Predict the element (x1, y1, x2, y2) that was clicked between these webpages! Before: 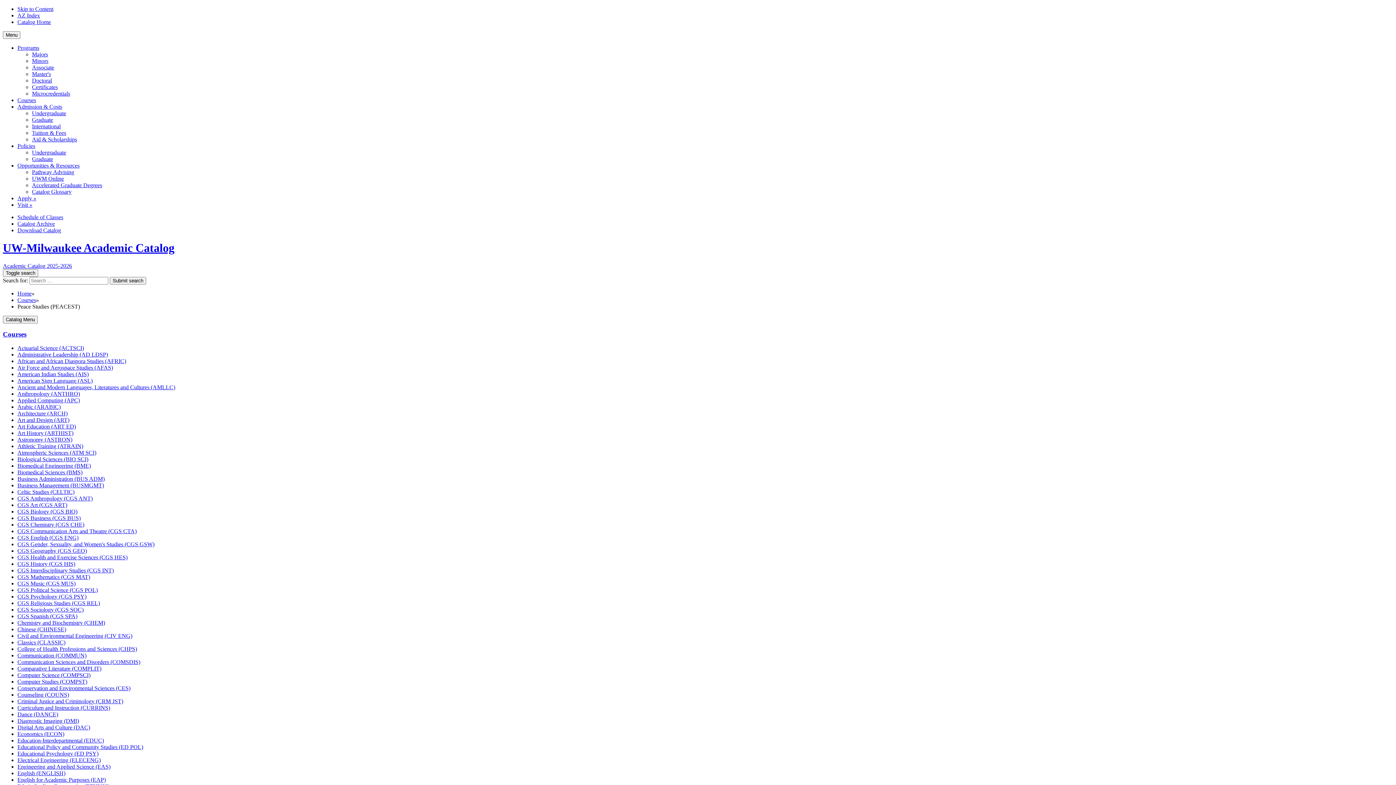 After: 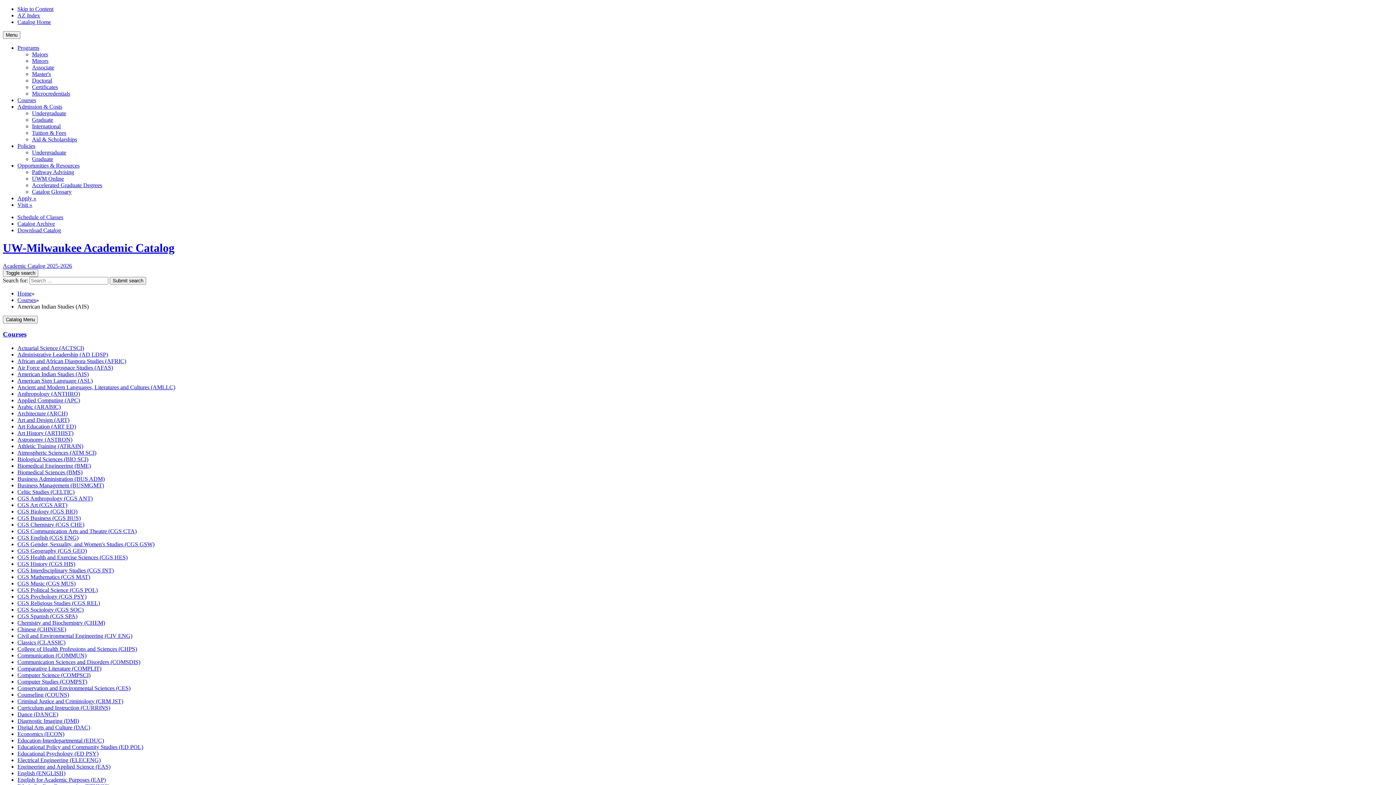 Action: label: American Indian Studies (AIS) bbox: (17, 371, 88, 377)